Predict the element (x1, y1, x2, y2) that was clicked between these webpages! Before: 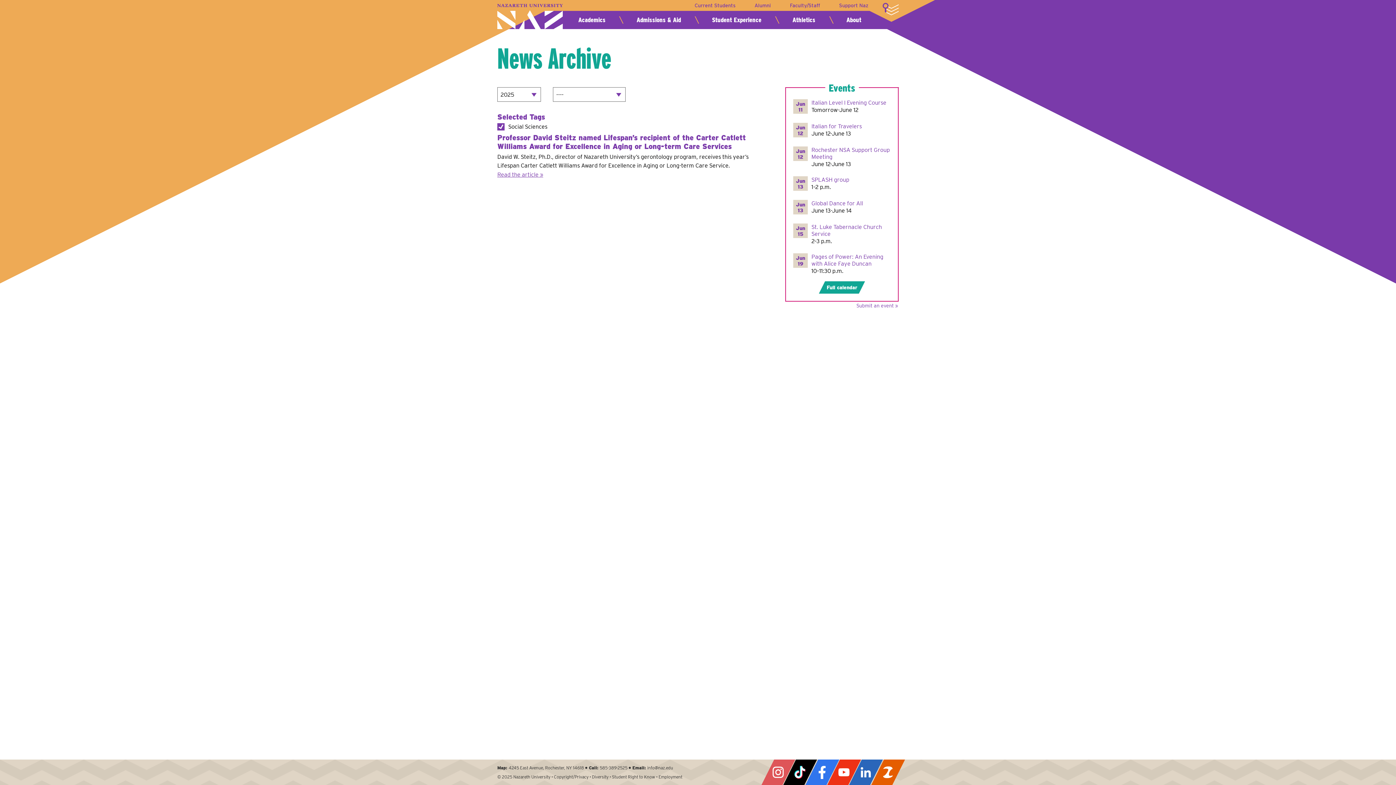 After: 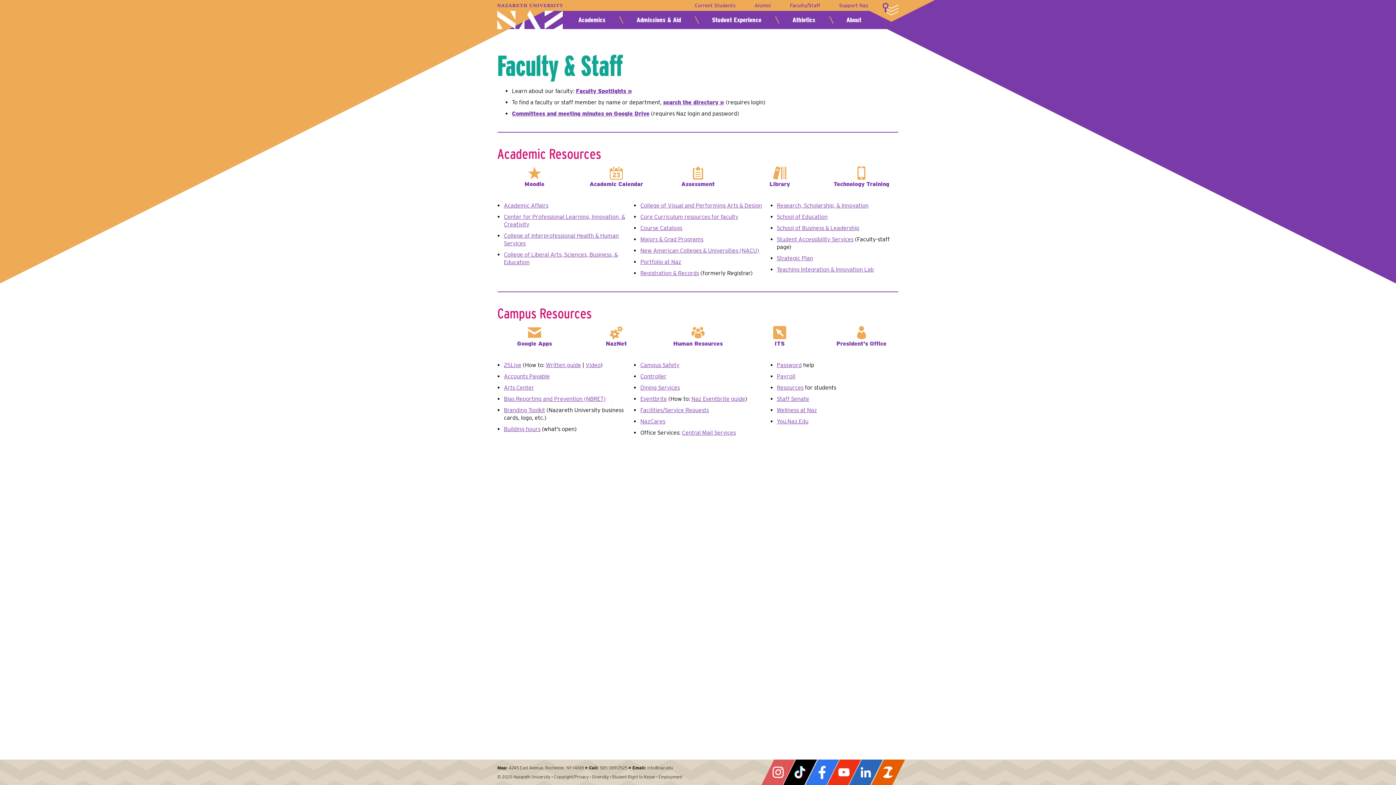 Action: bbox: (788, 1, 822, 9) label: Faculty/Staff